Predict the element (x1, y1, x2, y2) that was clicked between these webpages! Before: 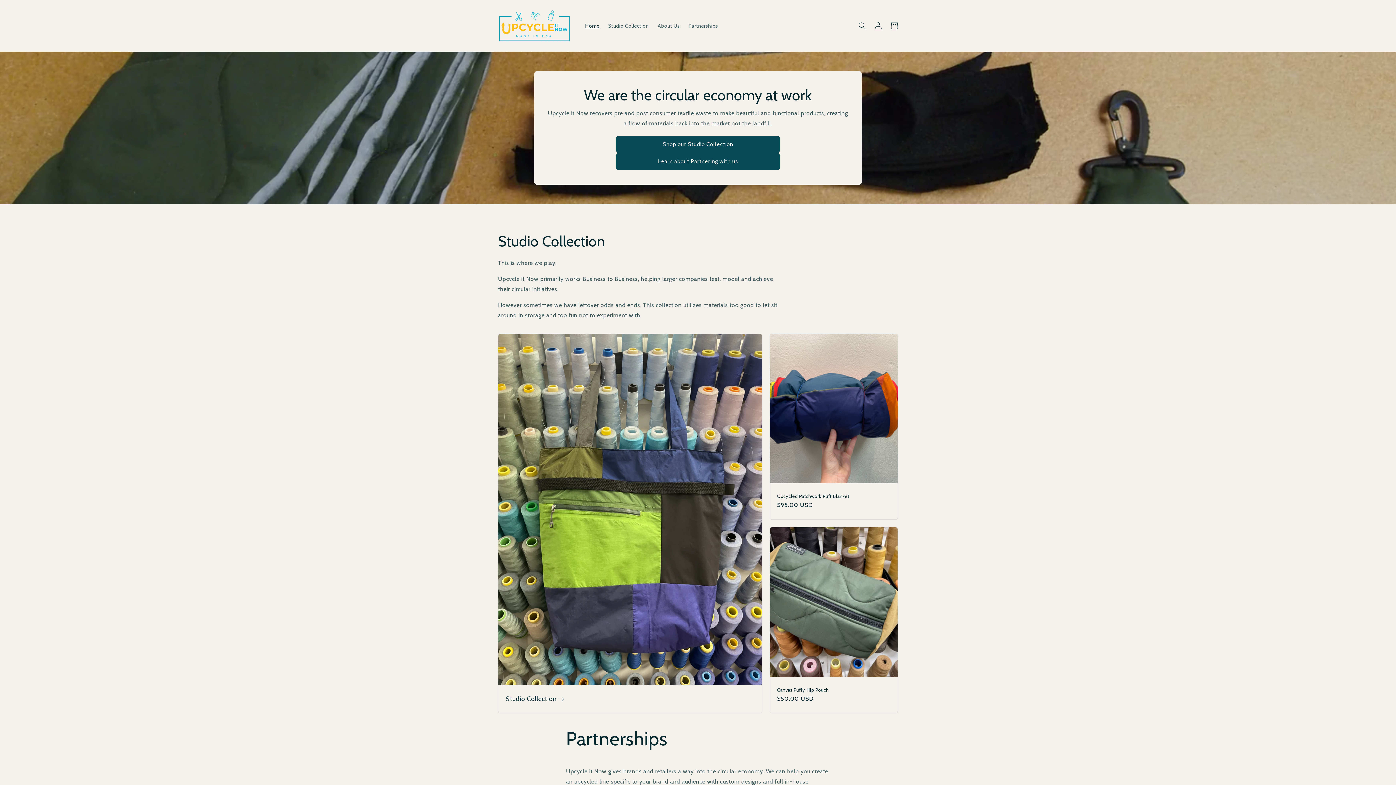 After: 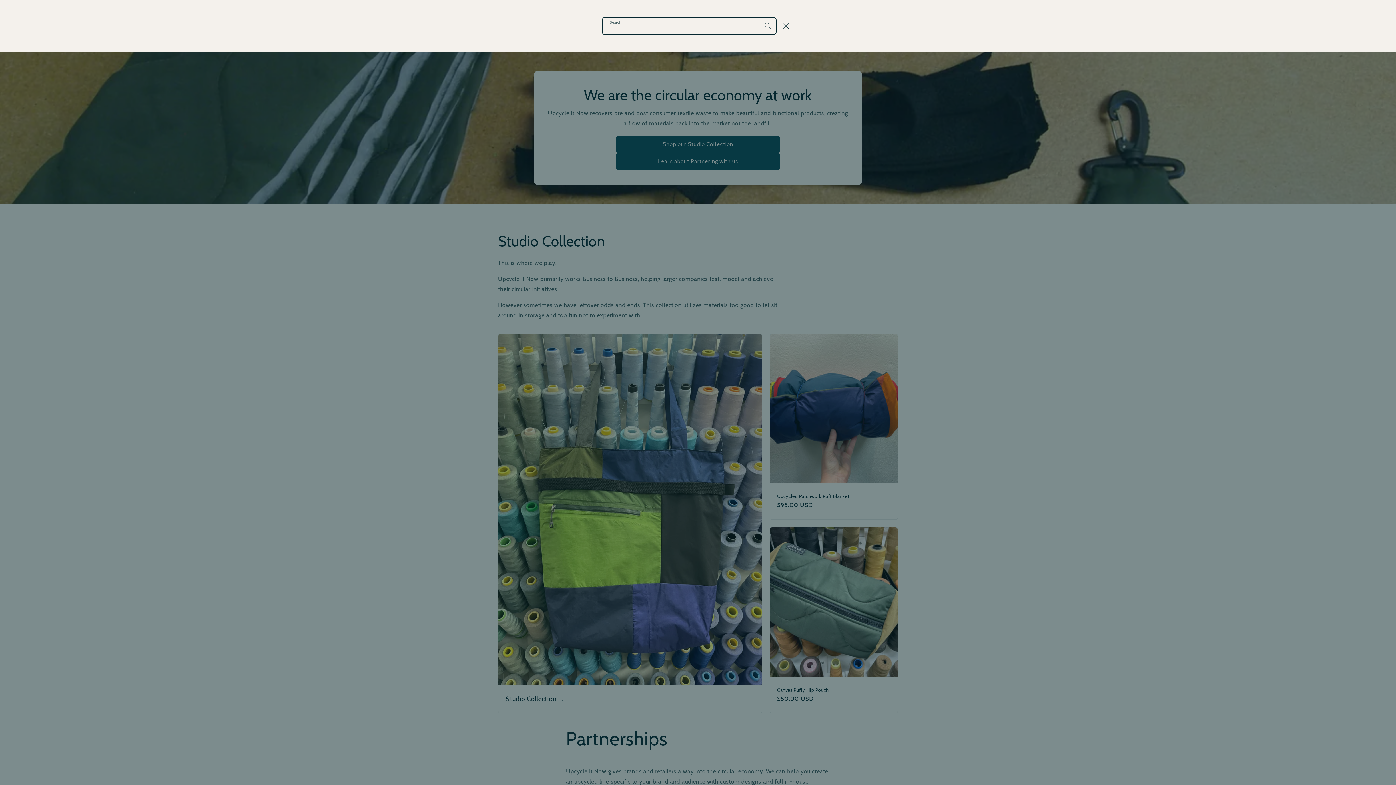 Action: label: Search bbox: (854, 17, 870, 33)